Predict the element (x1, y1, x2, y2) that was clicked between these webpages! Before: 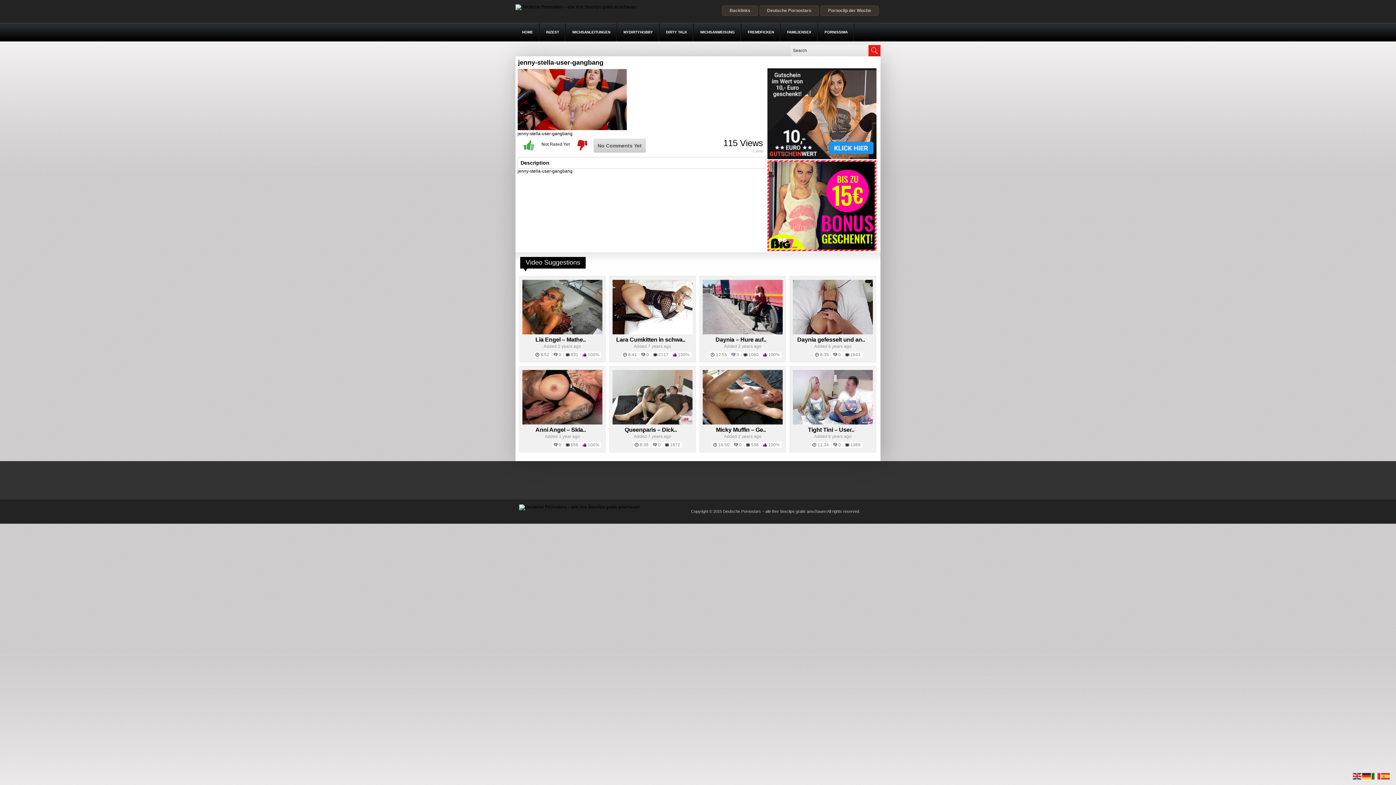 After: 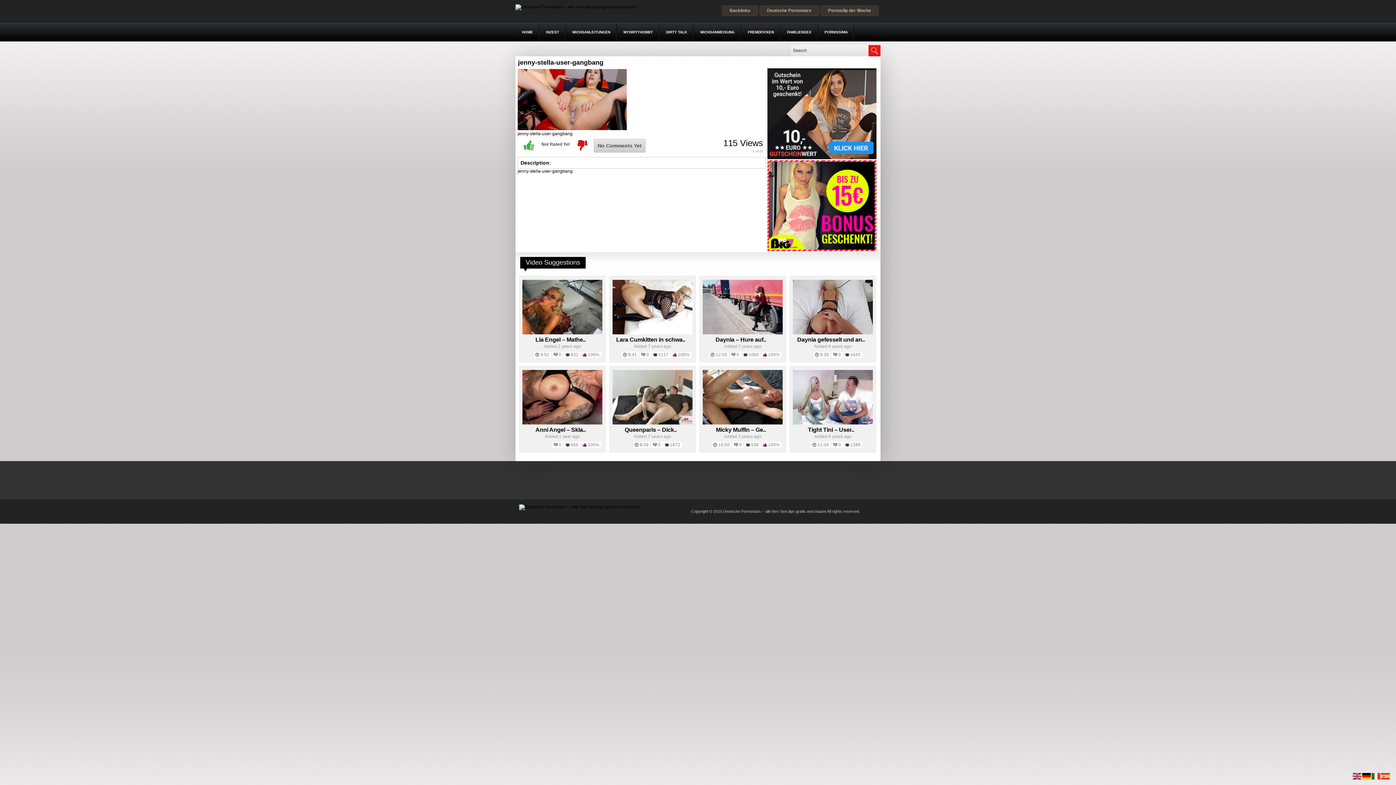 Action: bbox: (1362, 773, 1372, 778)